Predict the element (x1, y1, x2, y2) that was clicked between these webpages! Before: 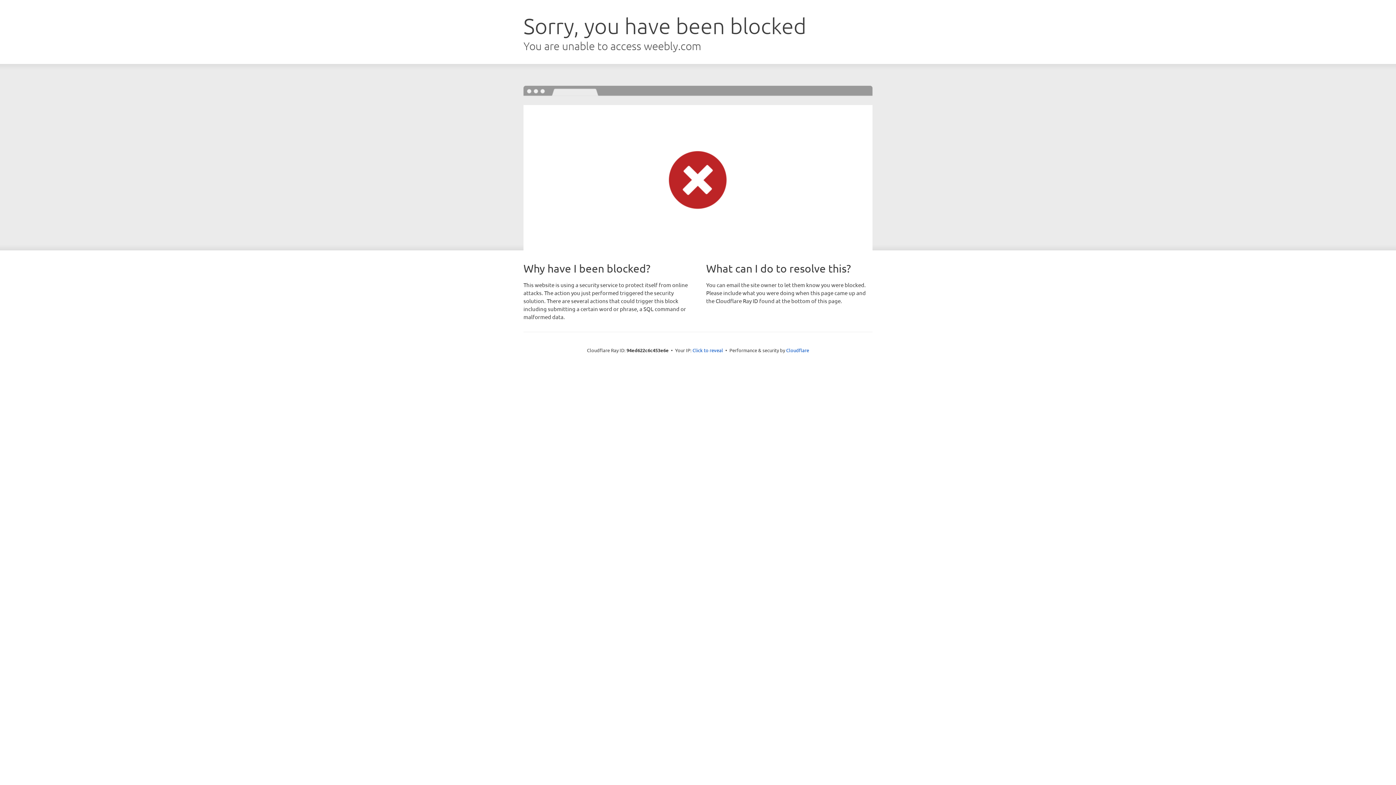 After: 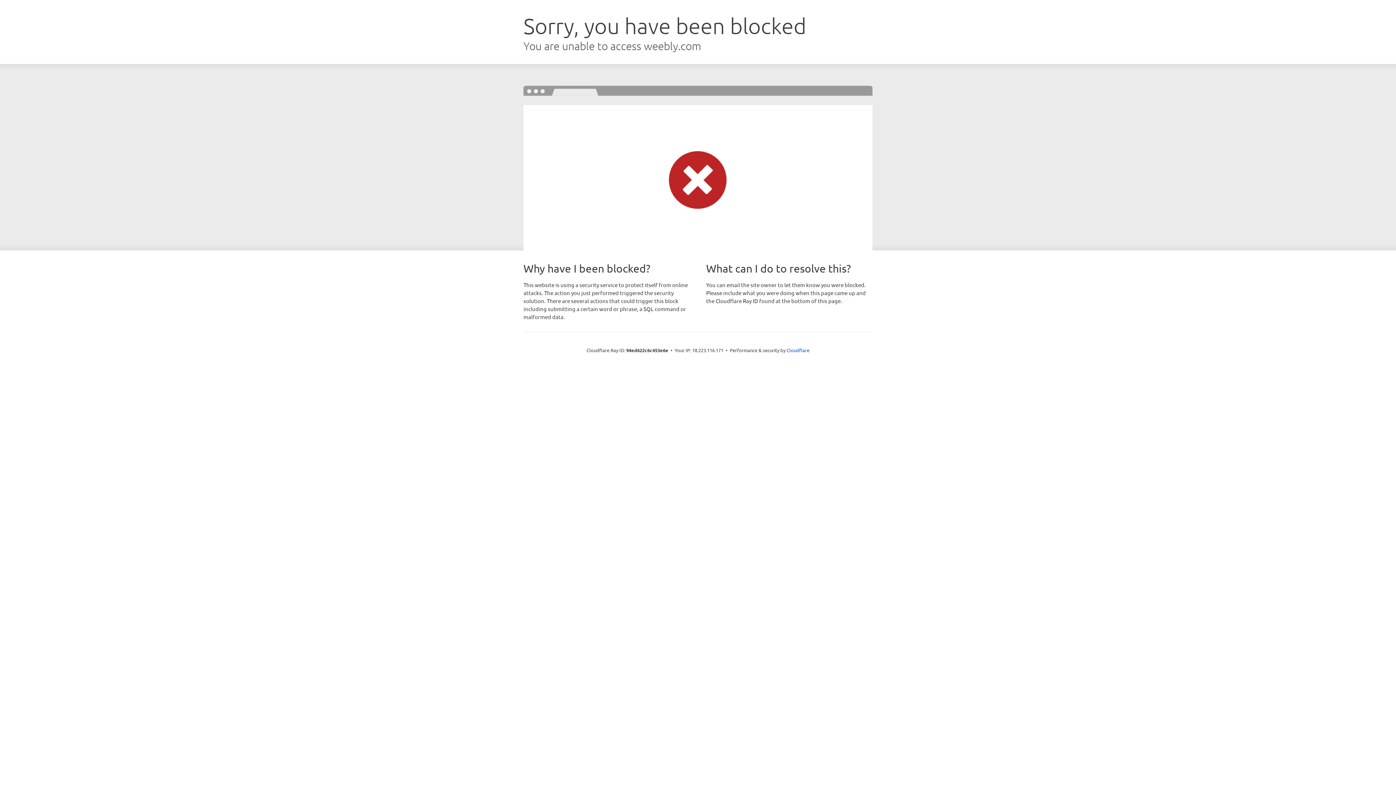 Action: label: Click to reveal bbox: (692, 346, 723, 353)